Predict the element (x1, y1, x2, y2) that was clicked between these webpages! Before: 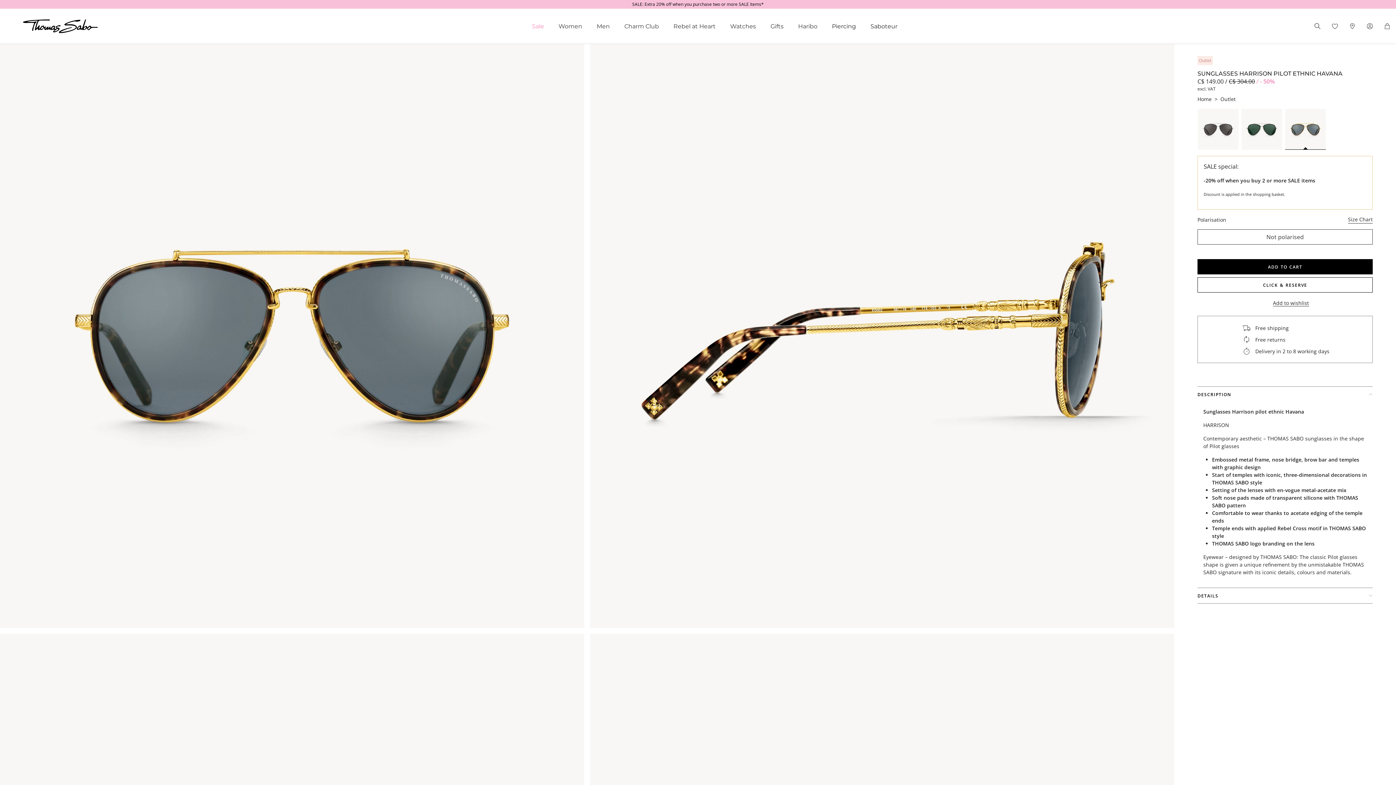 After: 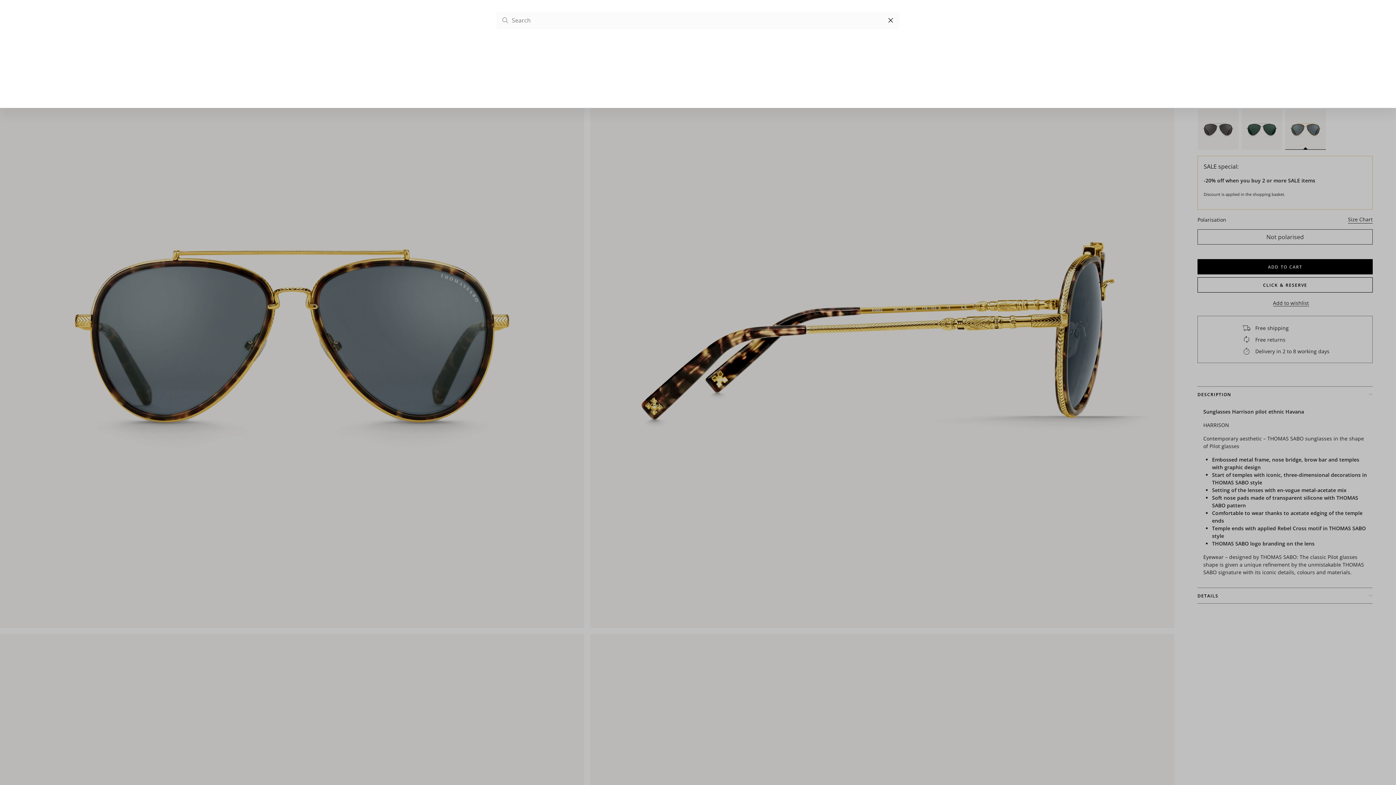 Action: bbox: (1309, 19, 1326, 33)